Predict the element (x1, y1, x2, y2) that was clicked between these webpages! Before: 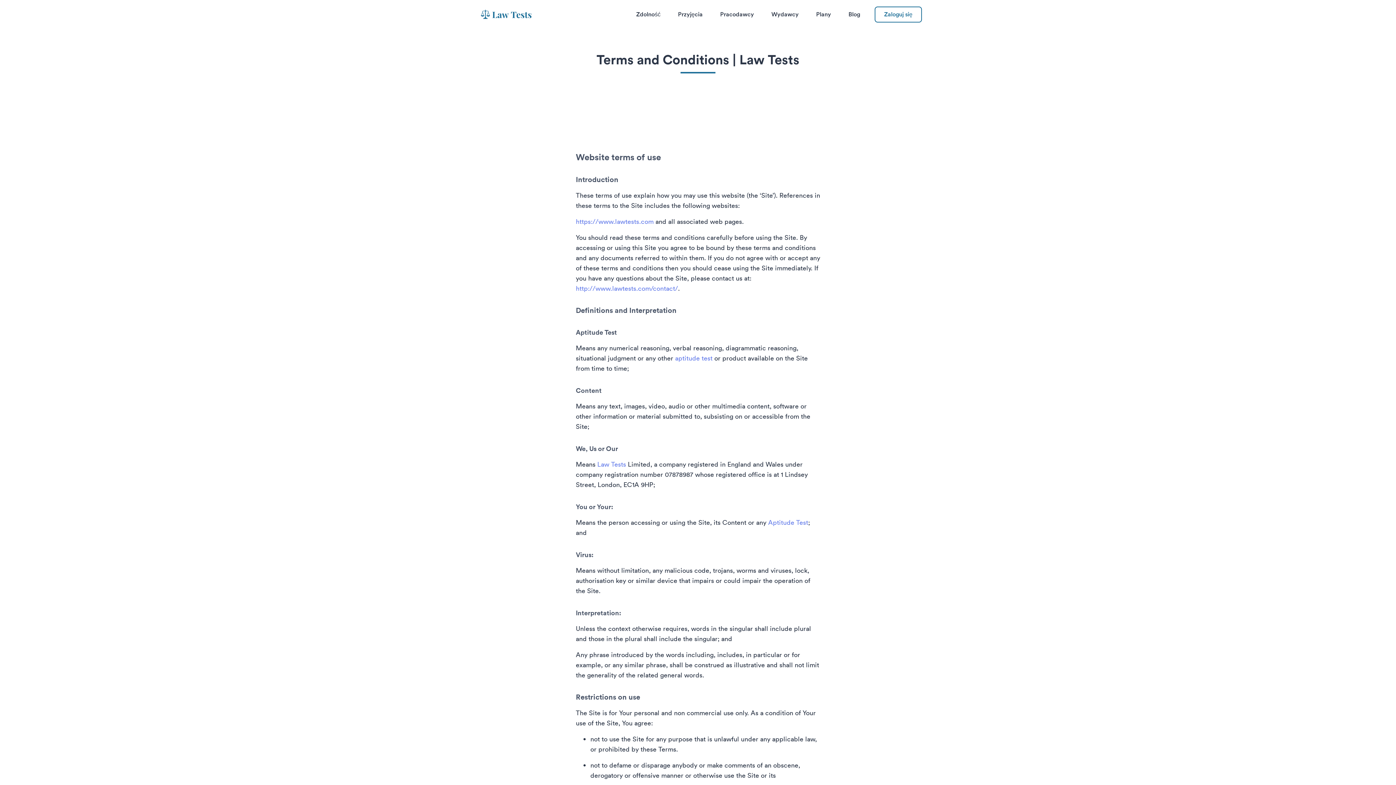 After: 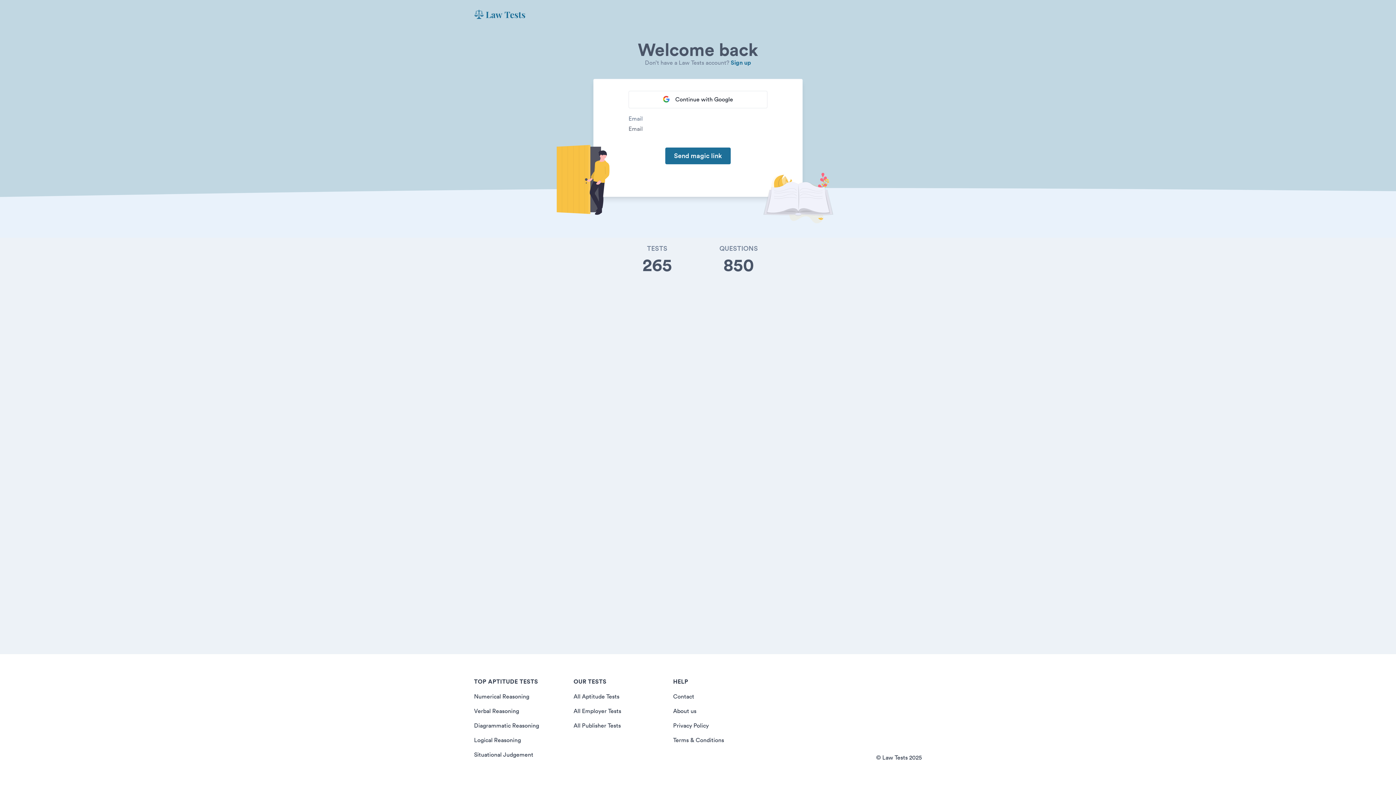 Action: label: Zaloguj się bbox: (874, 6, 922, 22)